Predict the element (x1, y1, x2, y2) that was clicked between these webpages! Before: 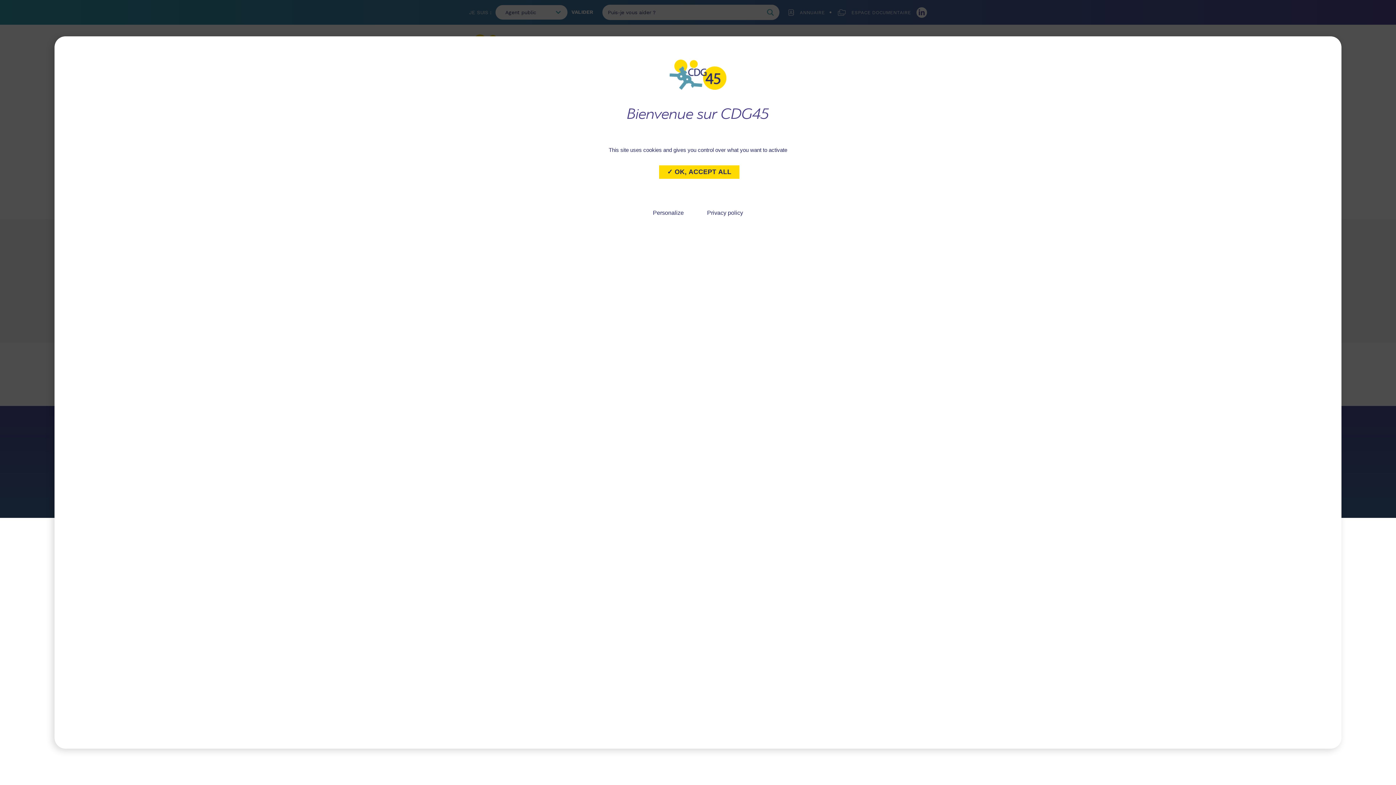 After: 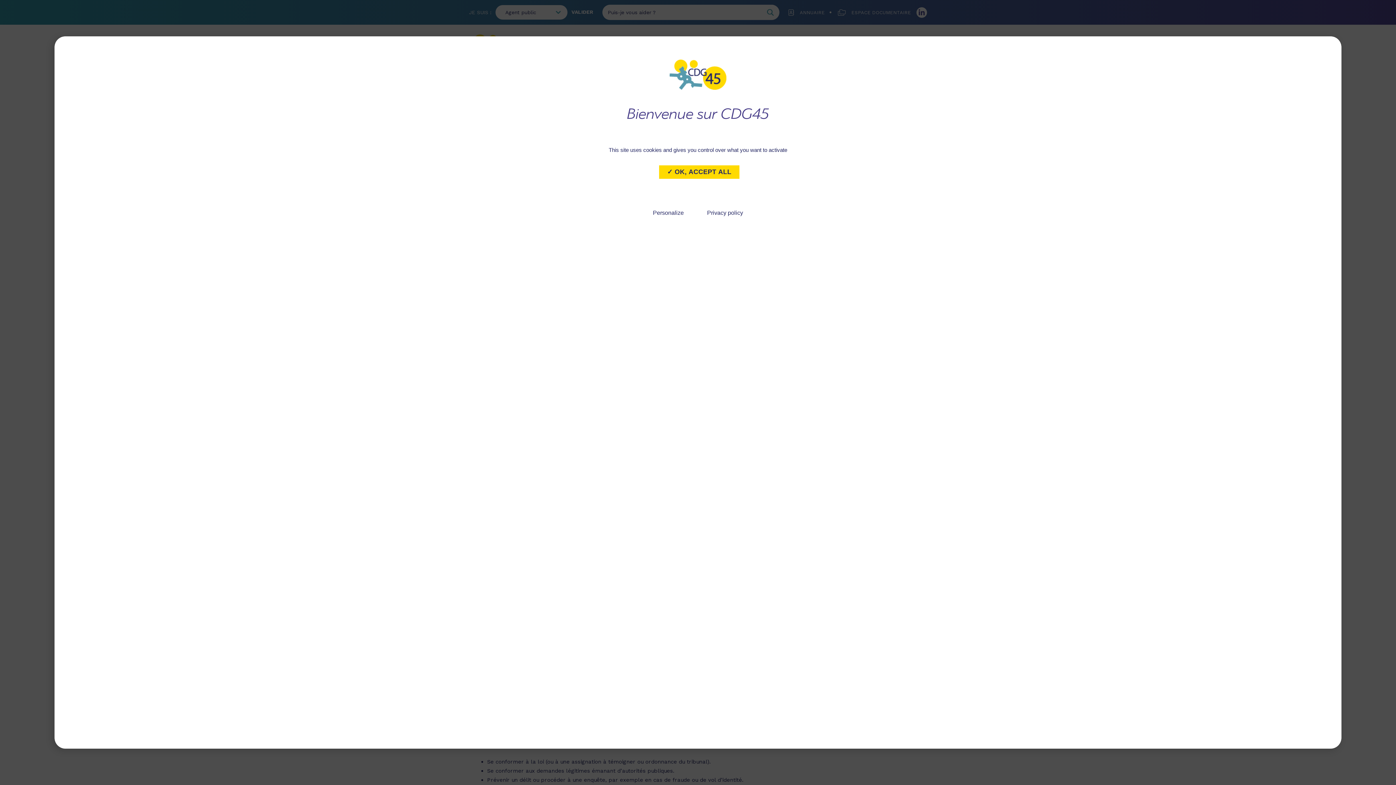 Action: label: Privacy policy bbox: (707, 209, 743, 217)